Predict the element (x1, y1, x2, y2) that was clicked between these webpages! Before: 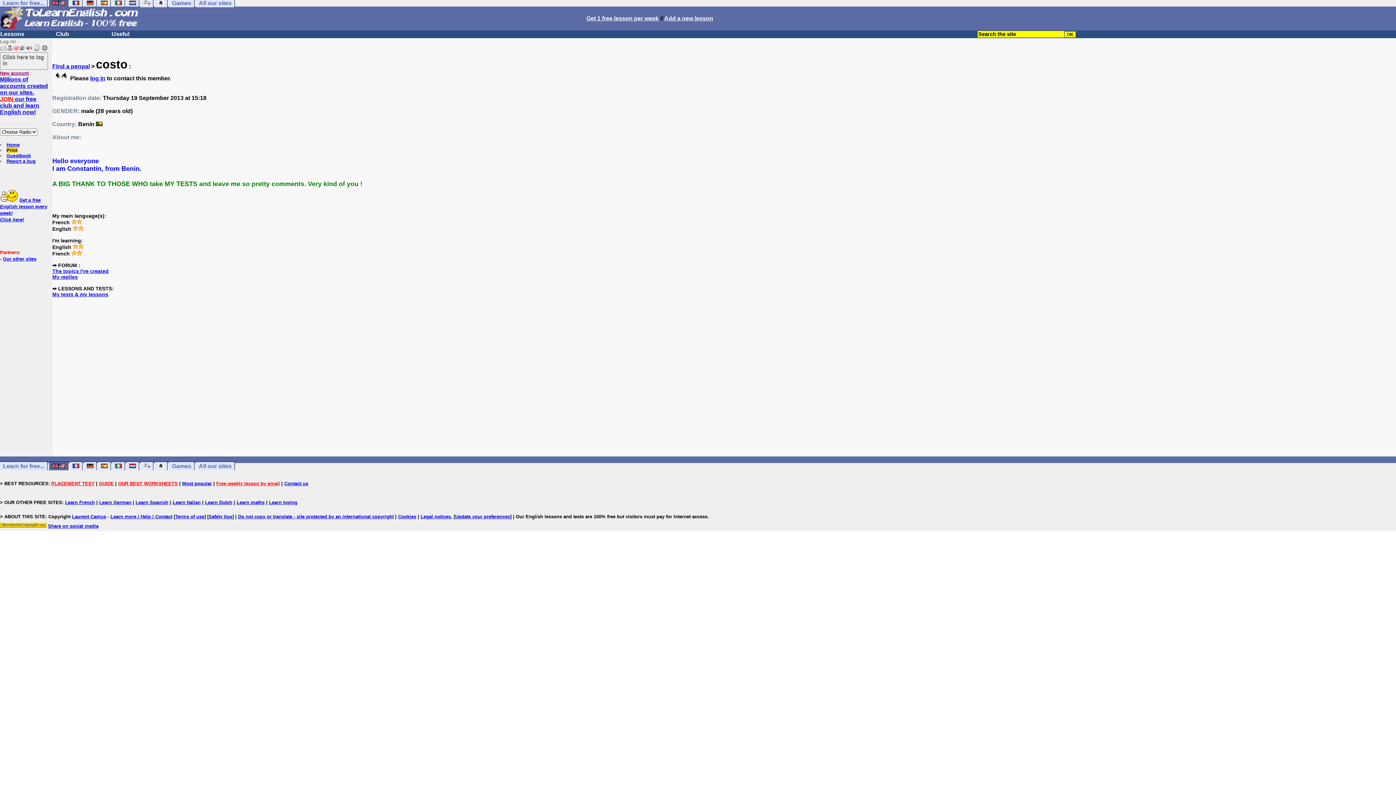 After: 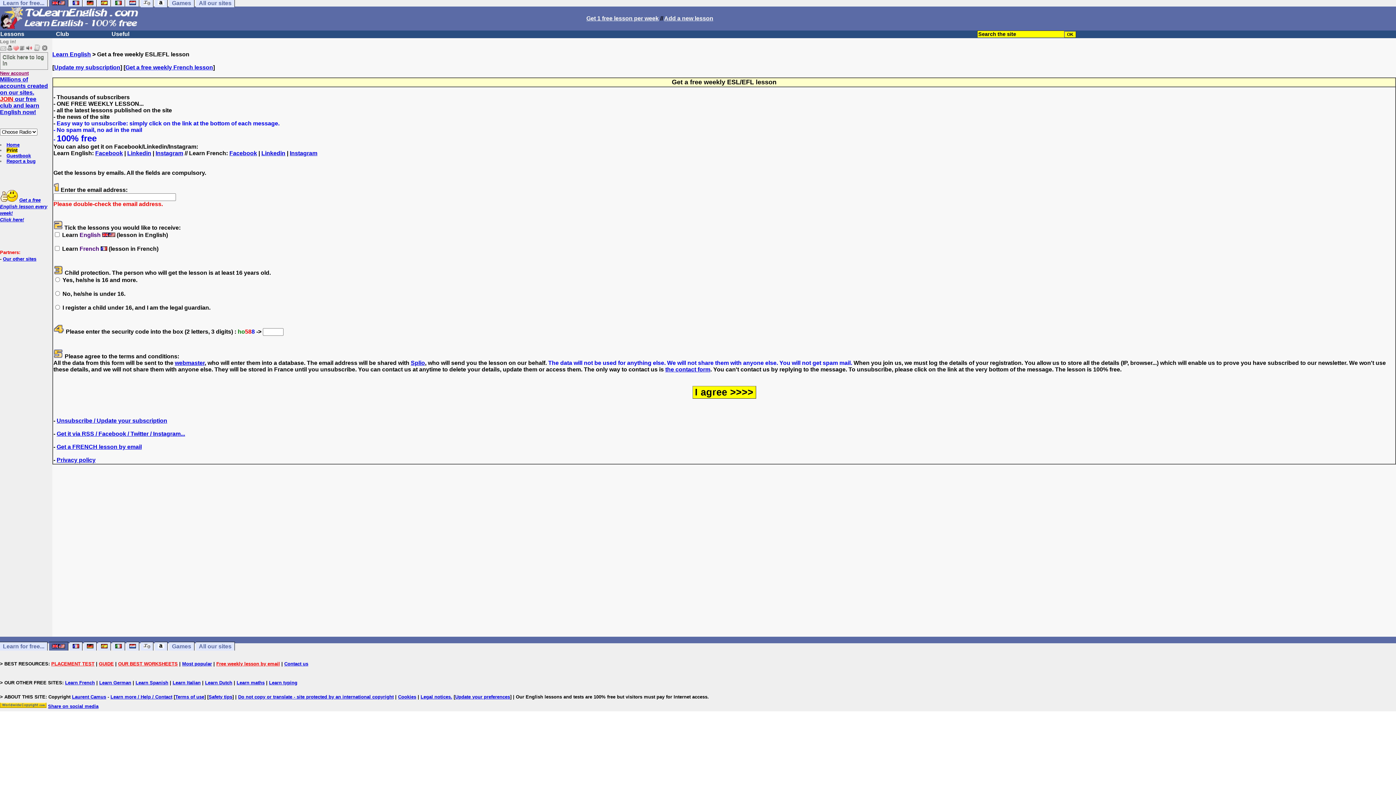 Action: bbox: (216, 481, 280, 486) label: Free weekly lesson by email